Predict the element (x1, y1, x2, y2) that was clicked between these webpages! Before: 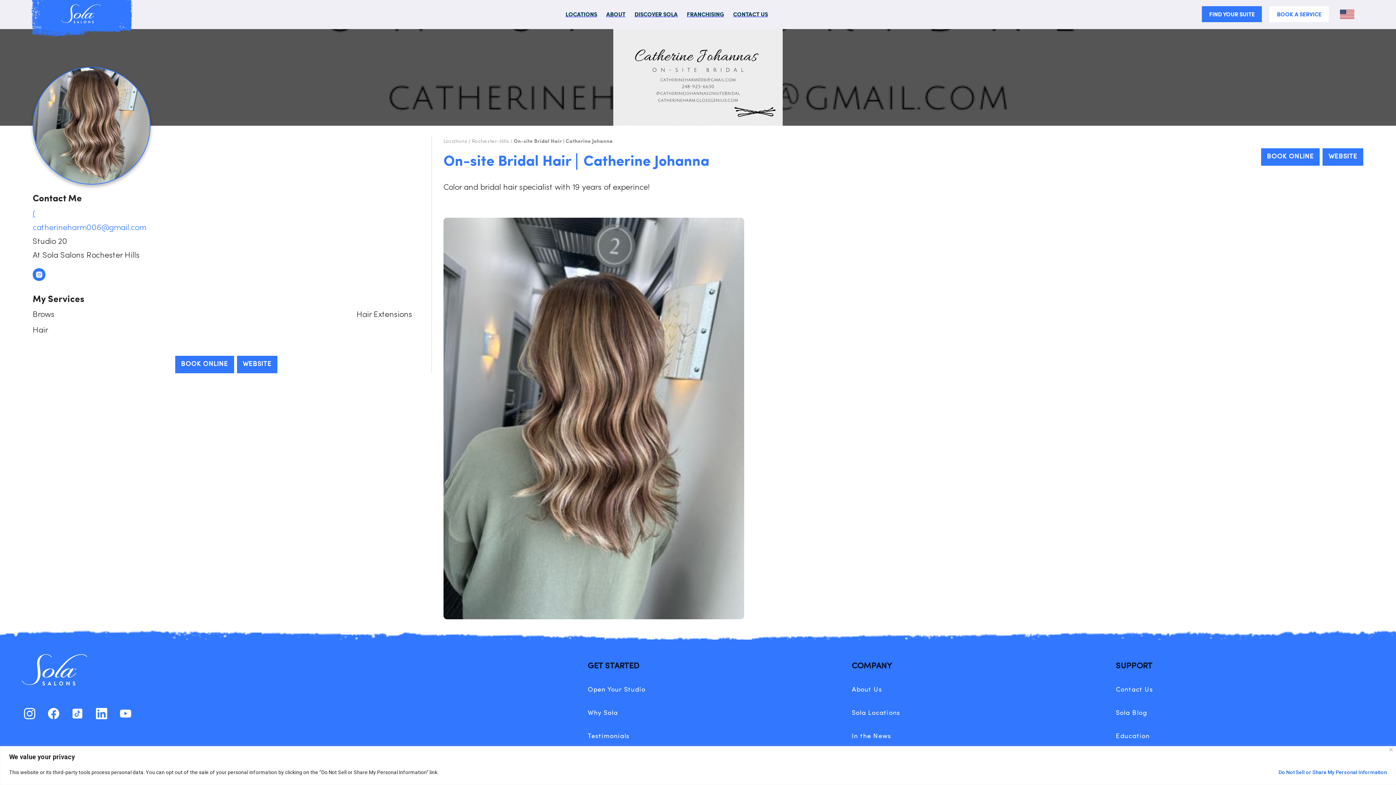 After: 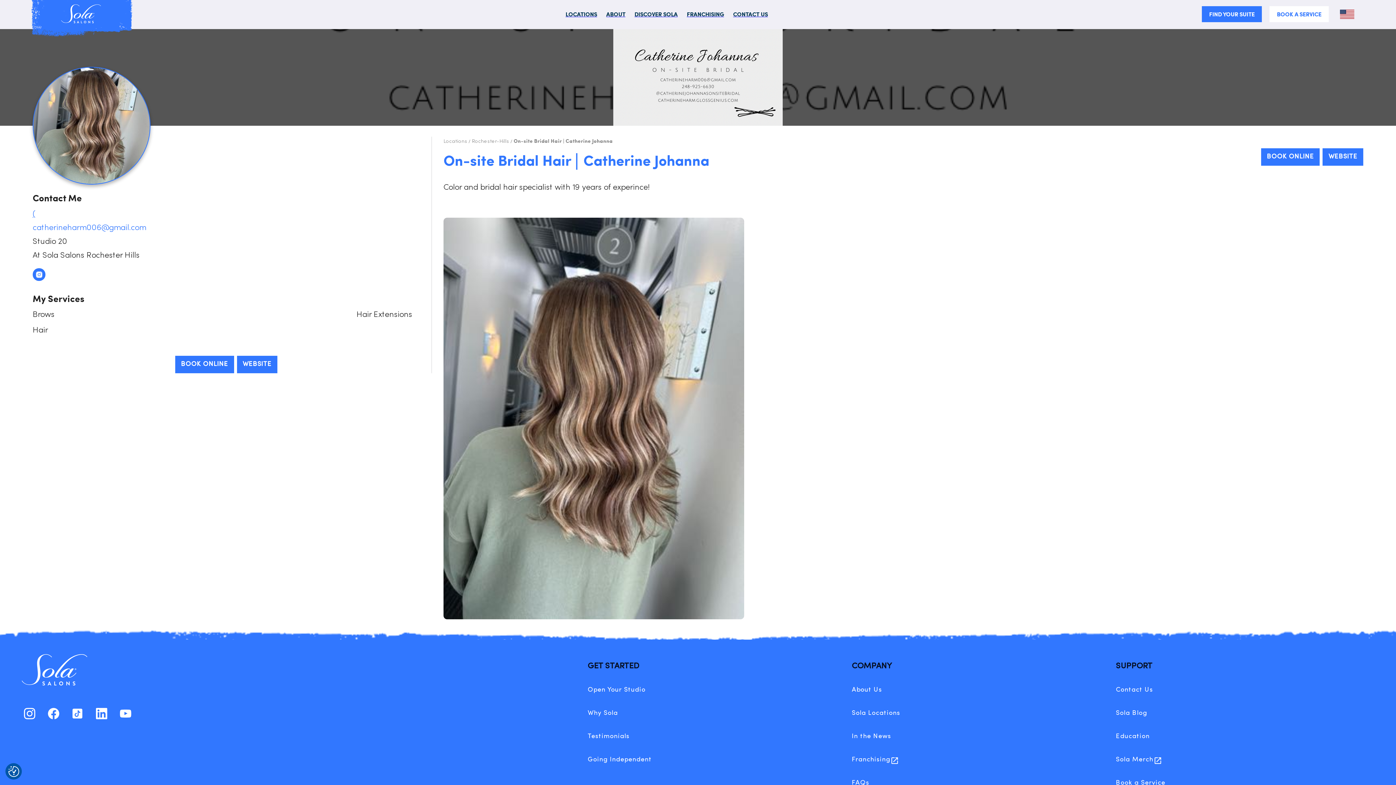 Action: bbox: (1389, 748, 1393, 751) label: Close